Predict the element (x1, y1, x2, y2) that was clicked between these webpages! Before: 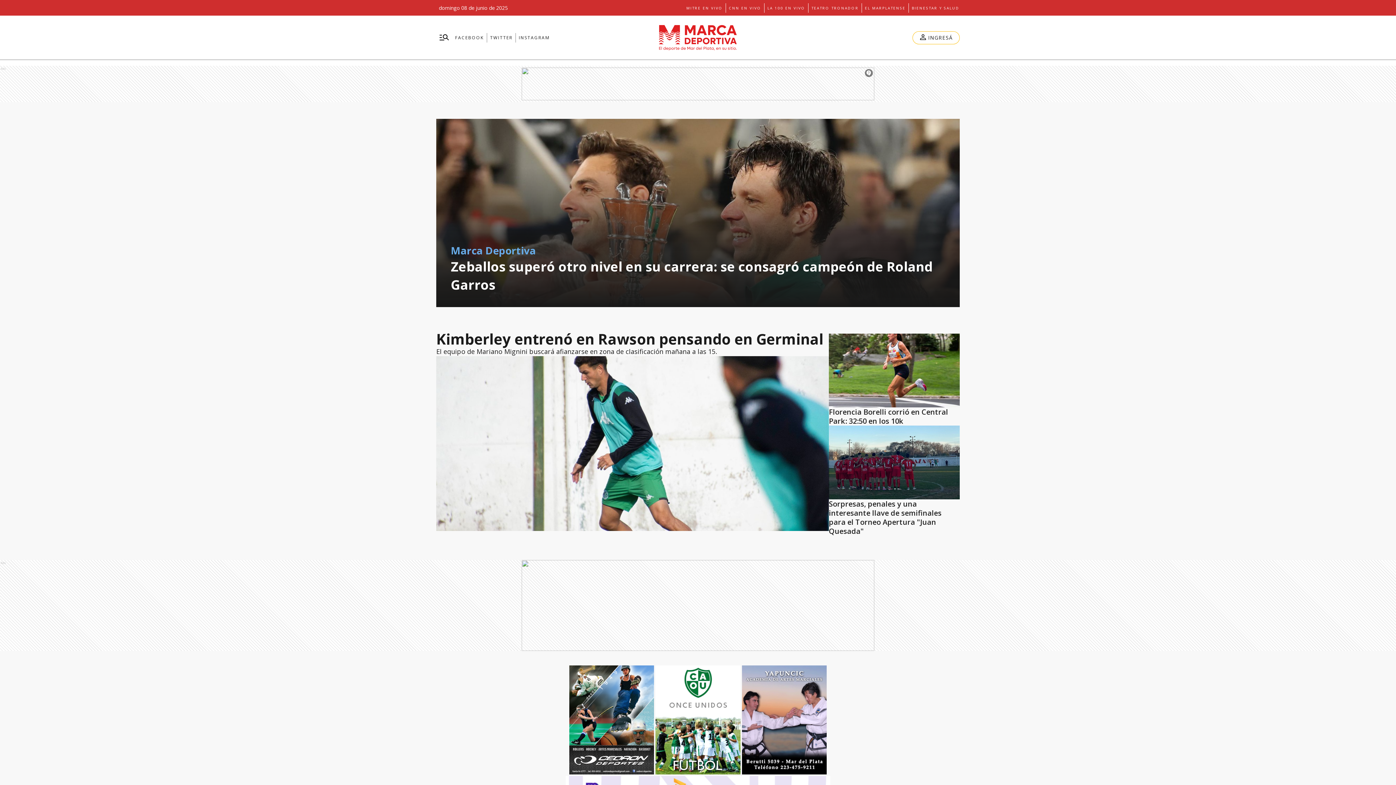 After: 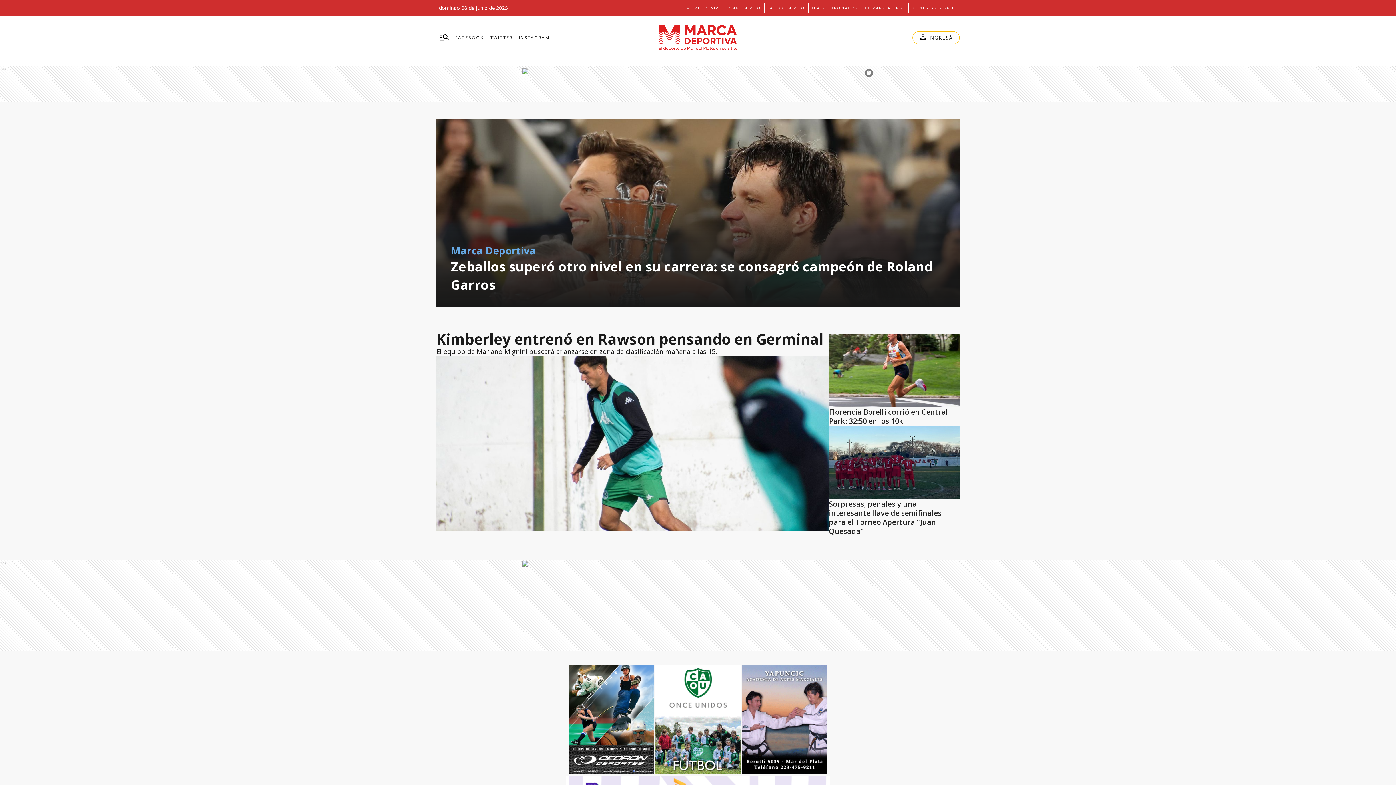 Action: label: CNN EN VIVO bbox: (729, 3, 761, 12)